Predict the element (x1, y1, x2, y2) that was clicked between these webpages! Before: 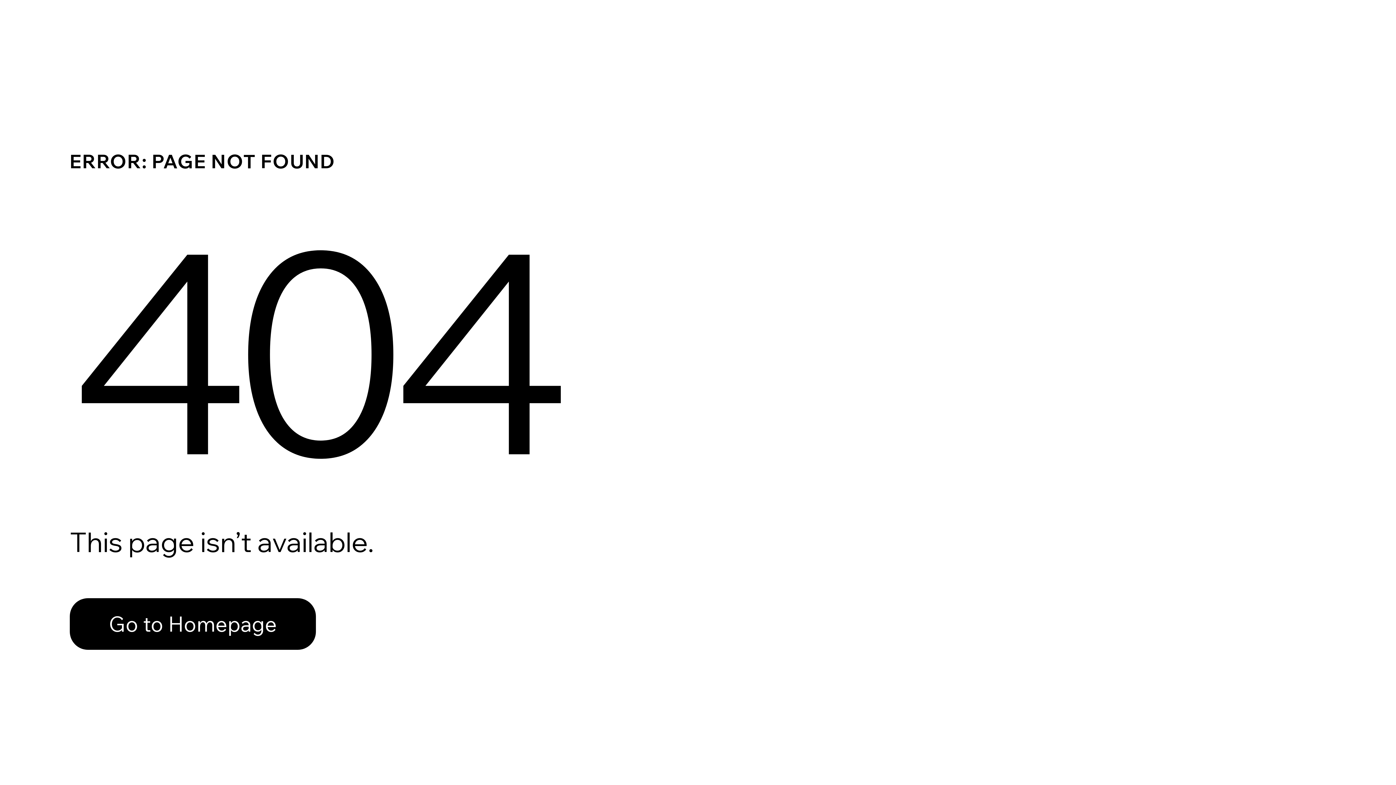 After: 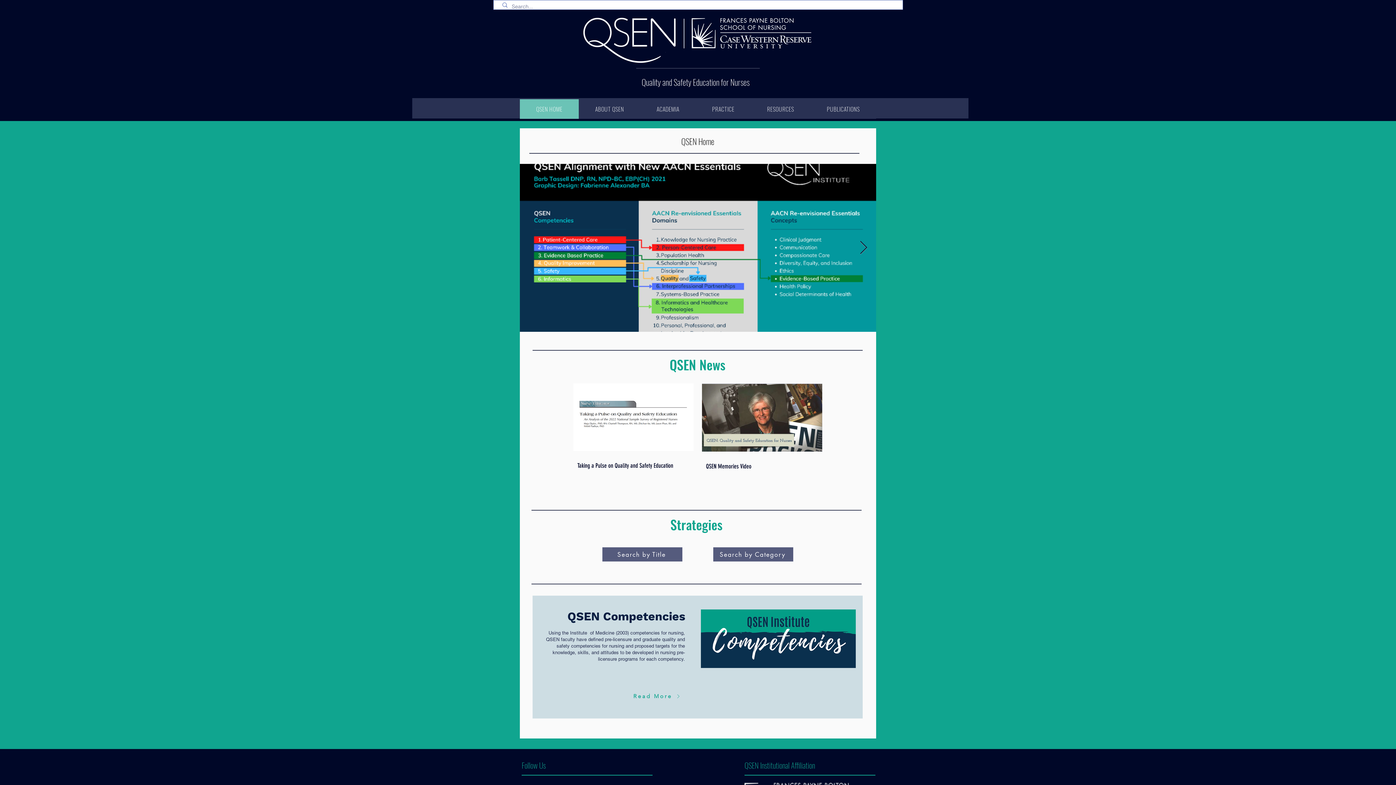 Action: label: Go to Homepage bbox: (69, 598, 316, 650)